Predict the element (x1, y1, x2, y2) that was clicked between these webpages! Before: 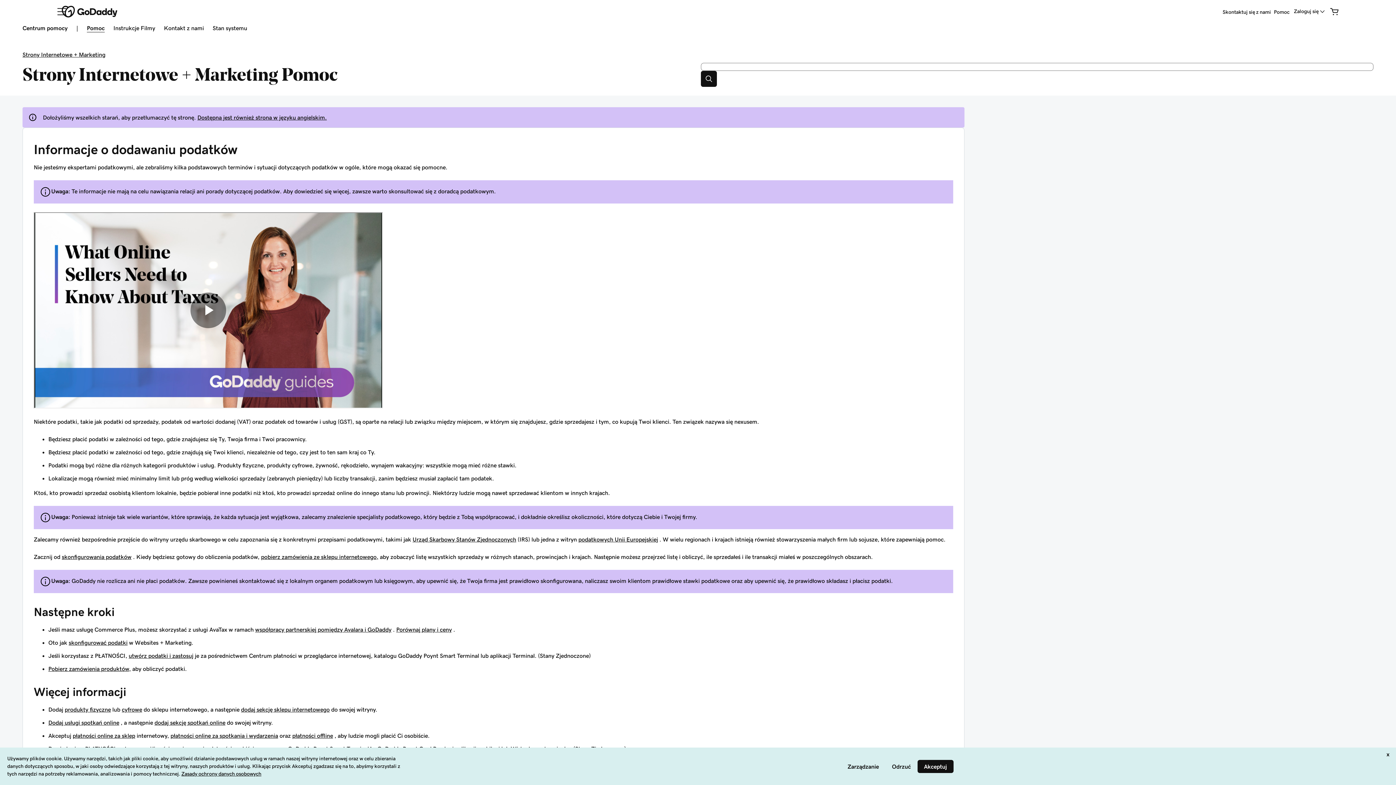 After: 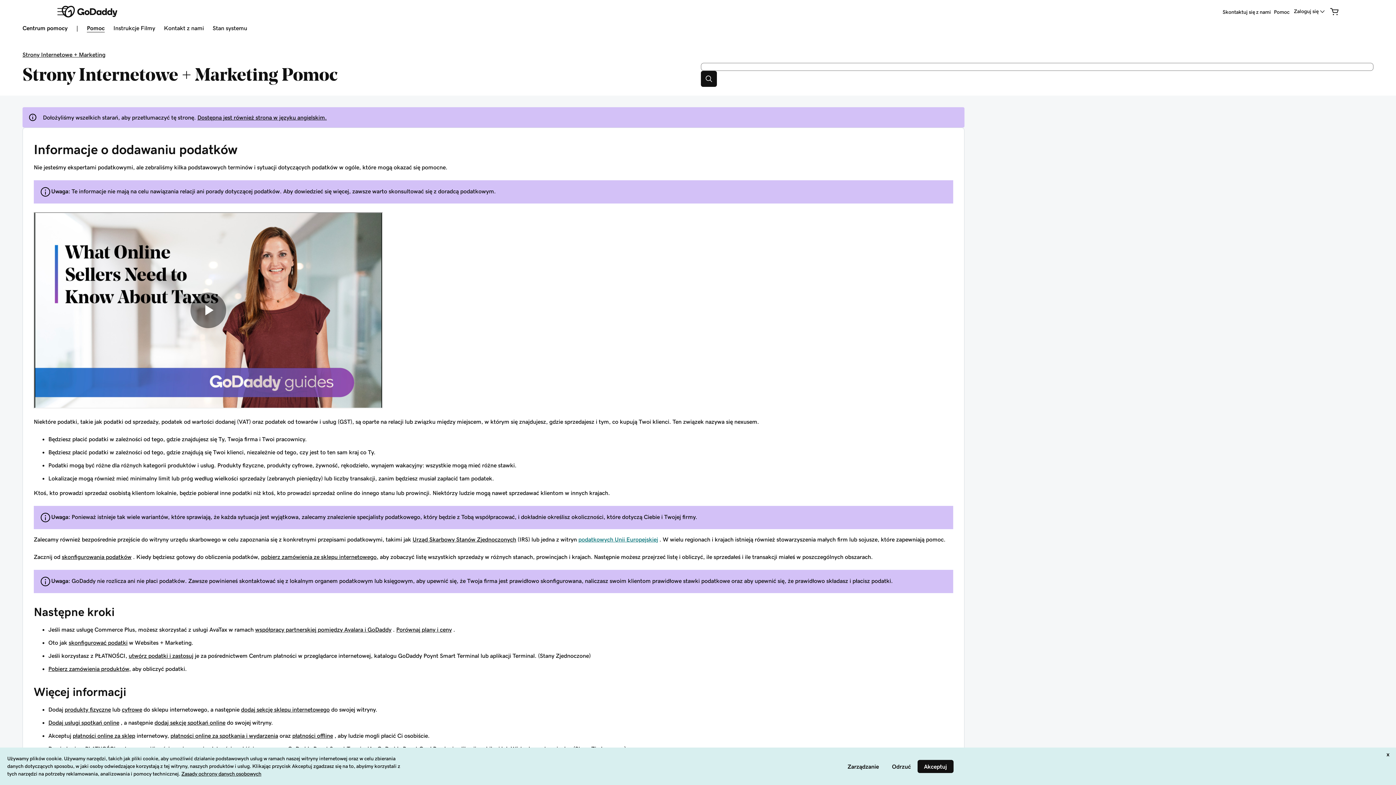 Action: bbox: (578, 536, 658, 542) label: podatkowych Unii Europejskiej